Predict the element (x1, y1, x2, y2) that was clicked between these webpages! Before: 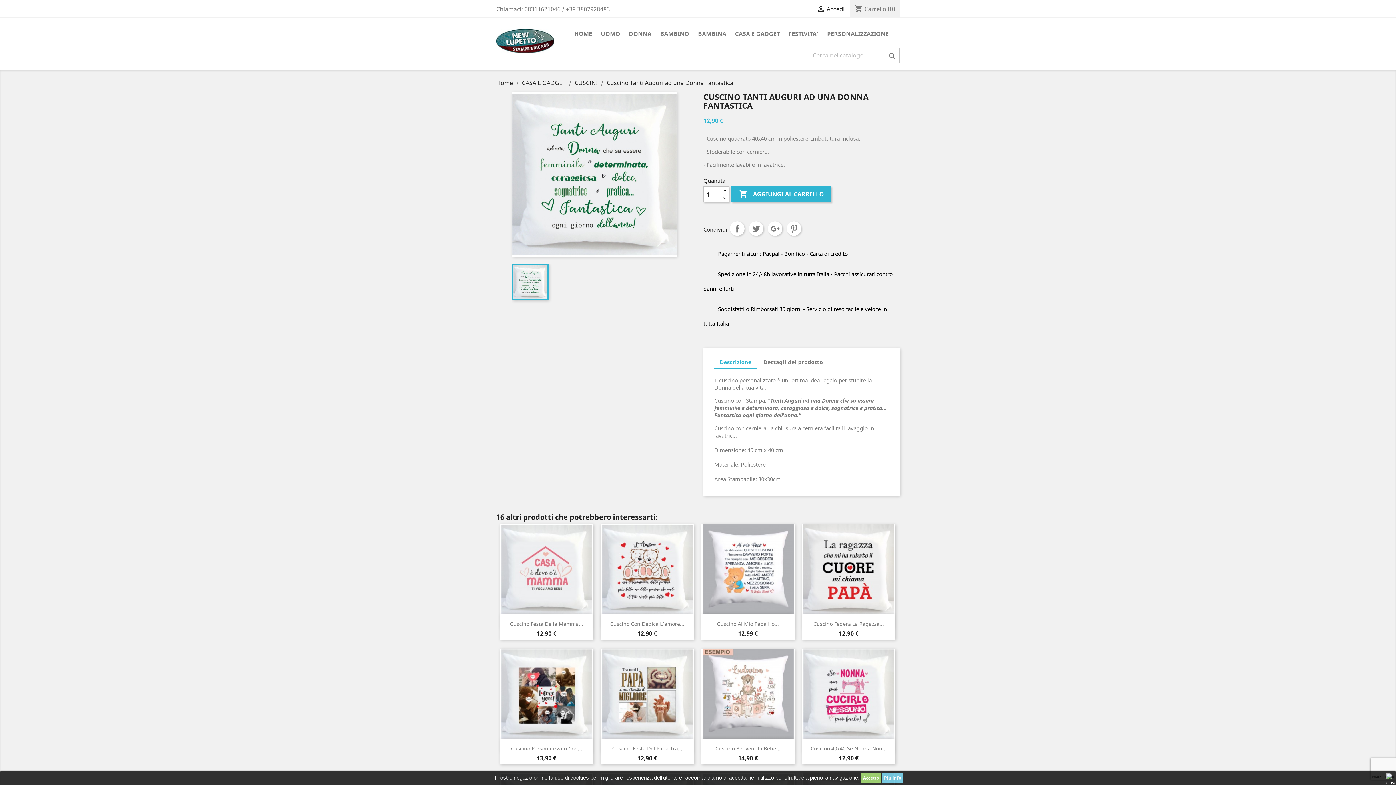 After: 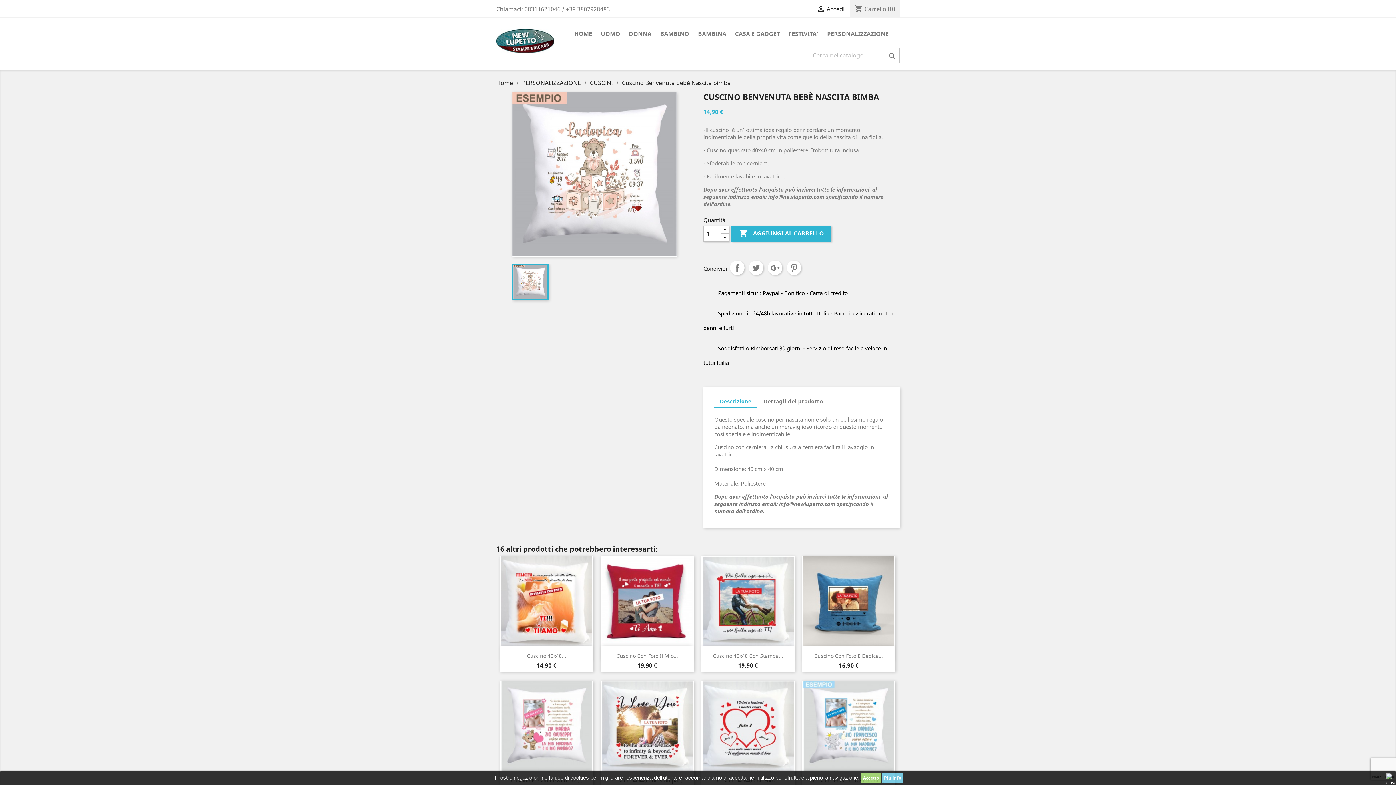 Action: bbox: (701, 649, 794, 740)